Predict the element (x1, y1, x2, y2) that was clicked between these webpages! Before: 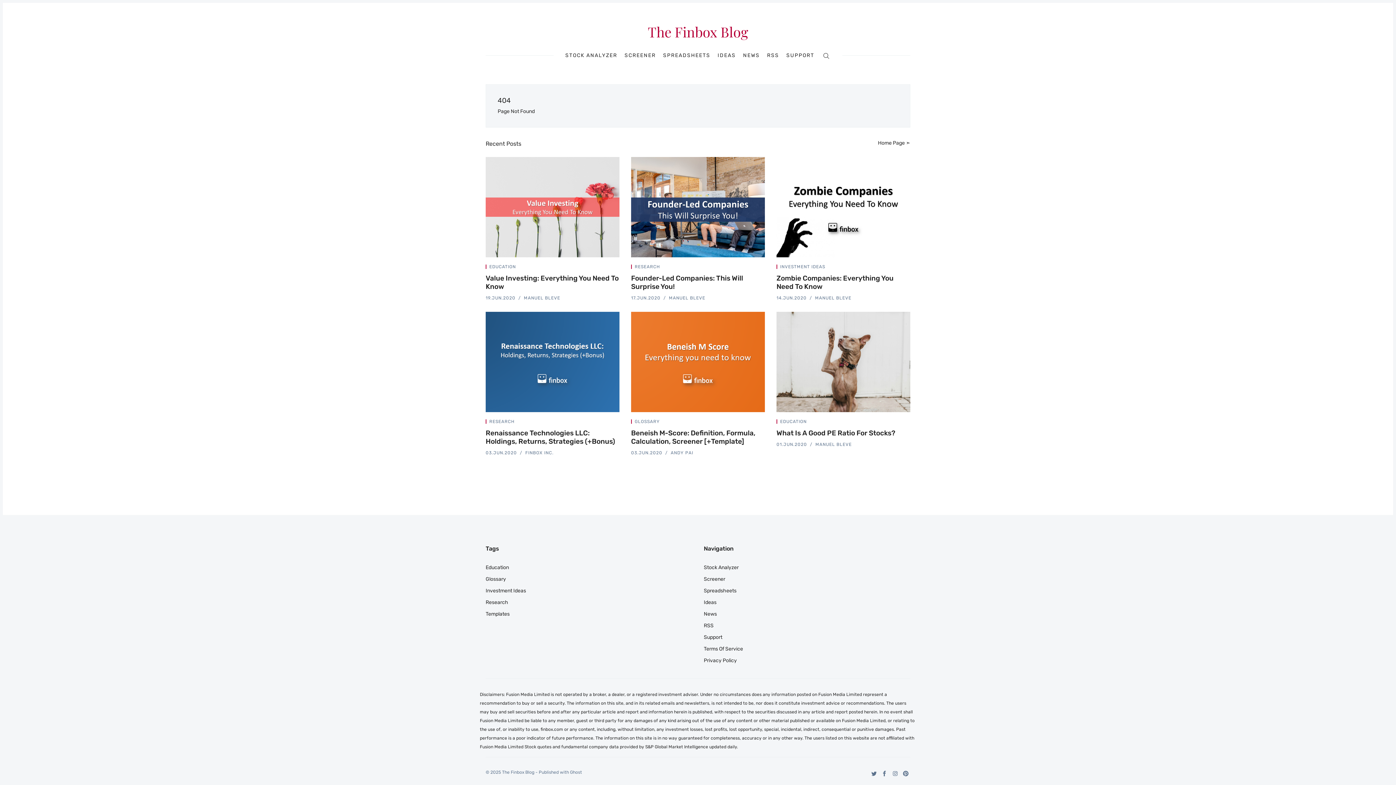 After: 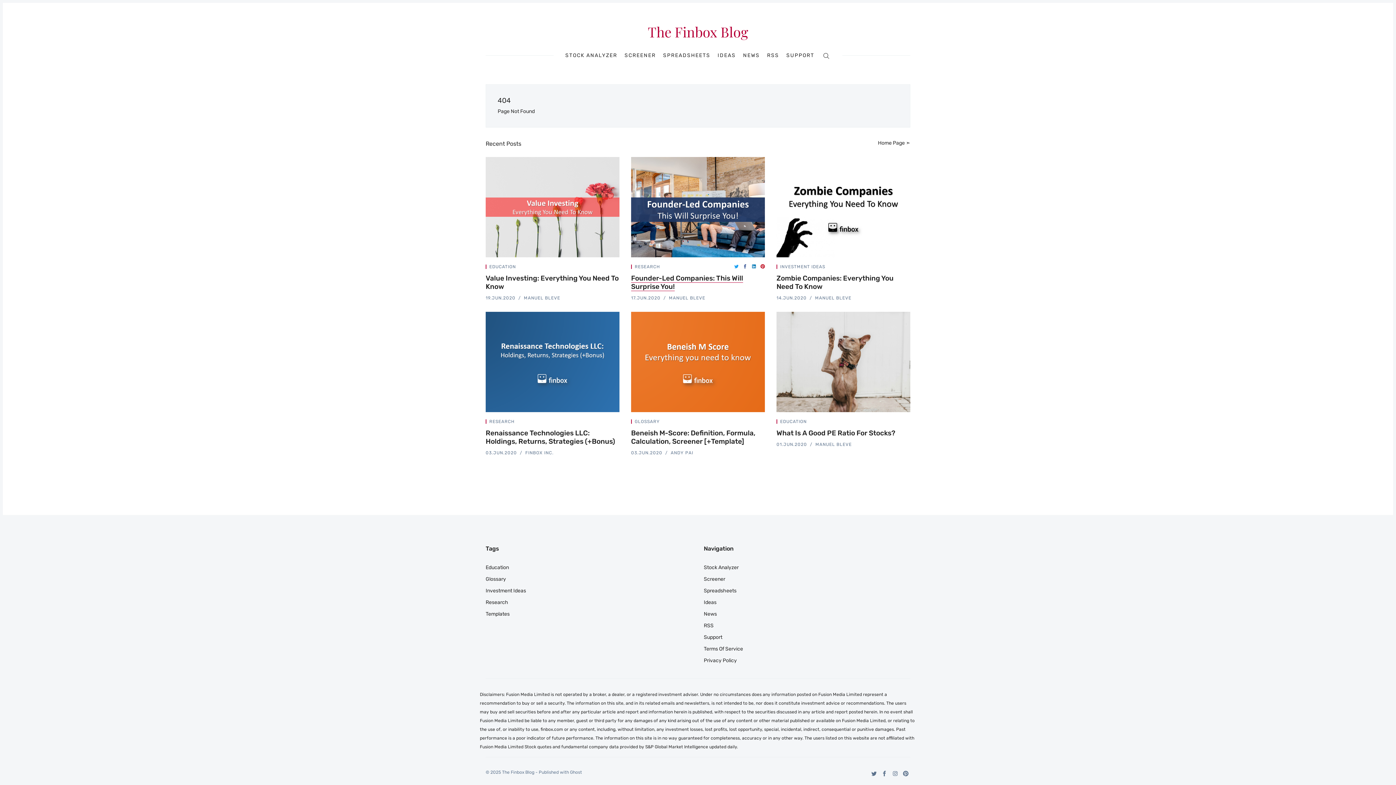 Action: label: Share on Facebook bbox: (741, 264, 750, 271)